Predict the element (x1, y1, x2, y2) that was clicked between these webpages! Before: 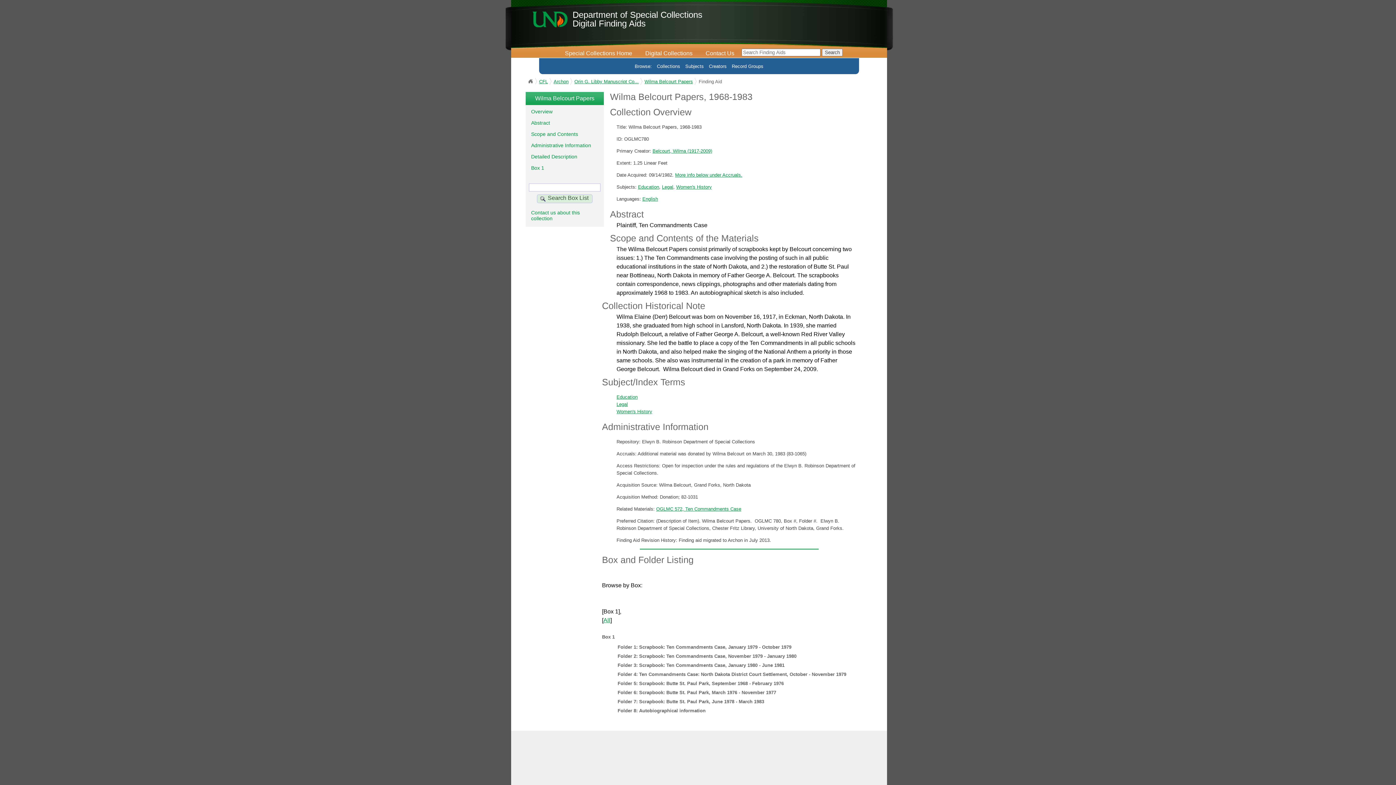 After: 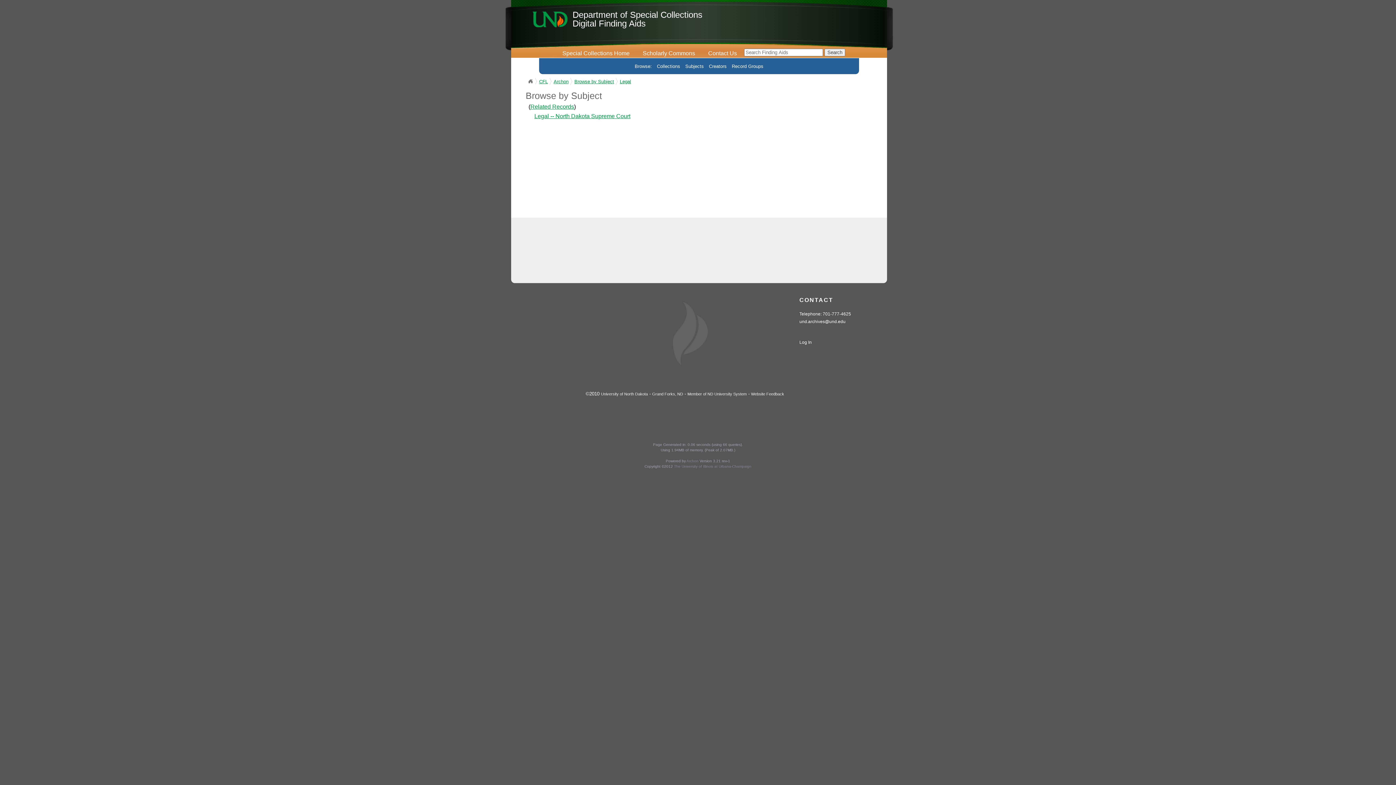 Action: label: Legal bbox: (662, 184, 673, 189)